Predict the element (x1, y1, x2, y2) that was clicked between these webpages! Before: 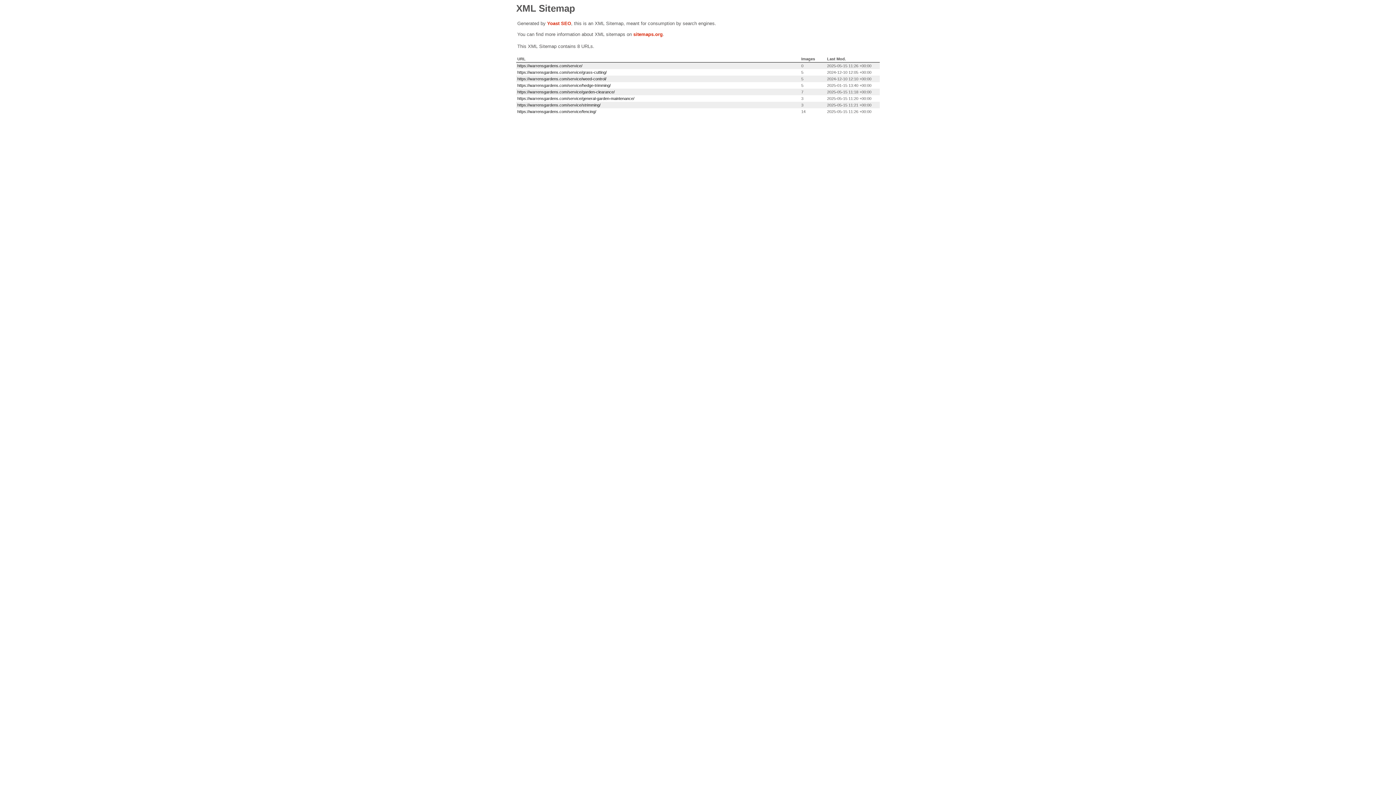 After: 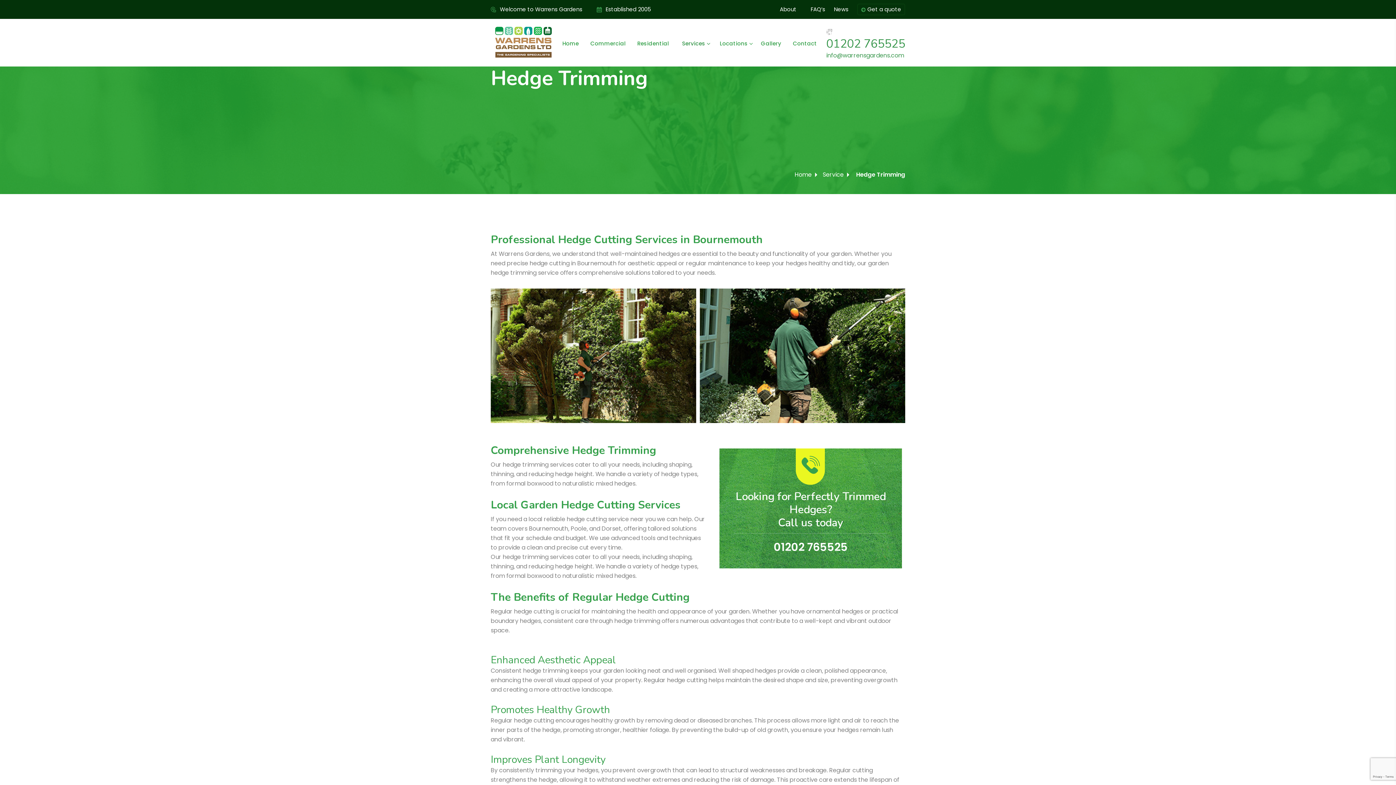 Action: bbox: (517, 83, 610, 87) label: https://warrensgardens.com/service/hedge-trimming/